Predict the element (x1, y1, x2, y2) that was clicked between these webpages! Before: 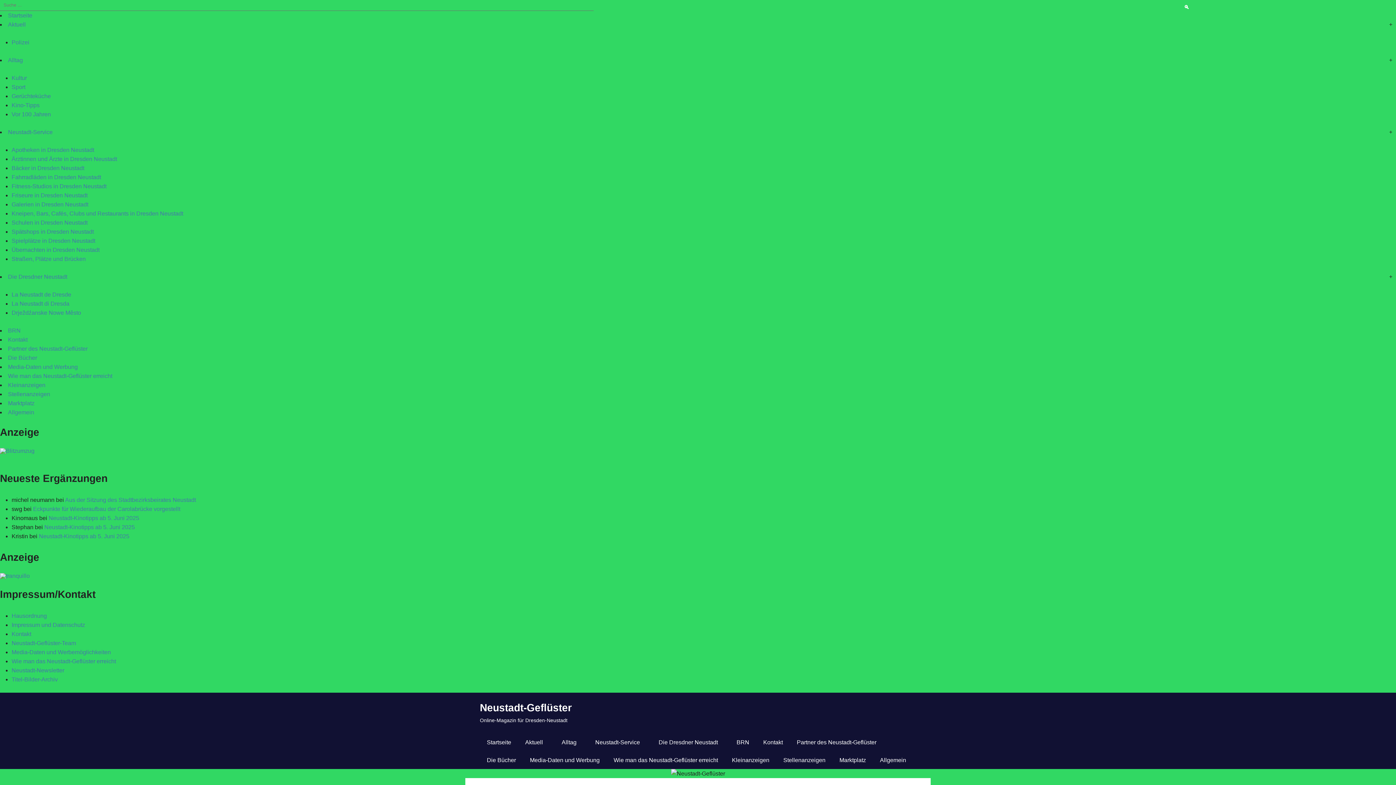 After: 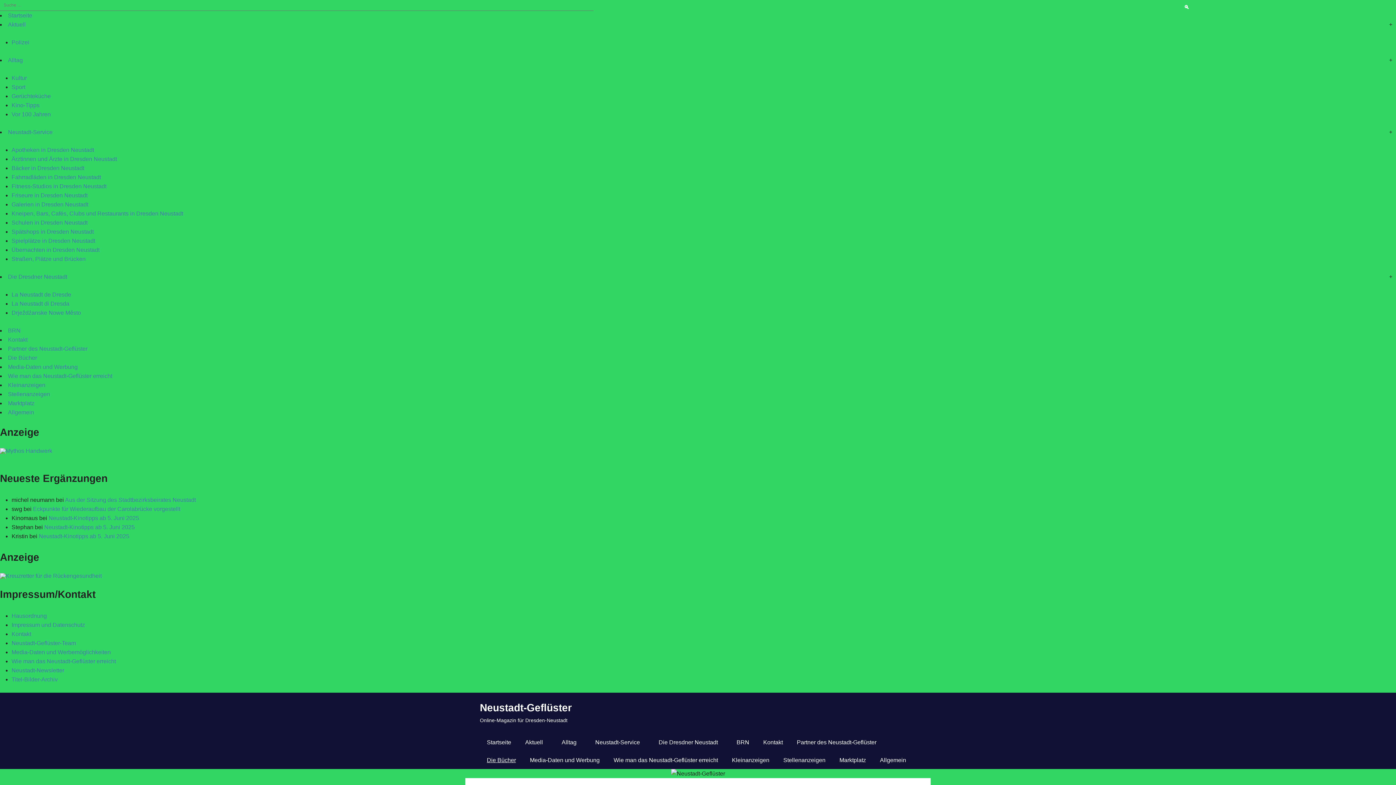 Action: bbox: (480, 751, 523, 769) label: Die Bücher